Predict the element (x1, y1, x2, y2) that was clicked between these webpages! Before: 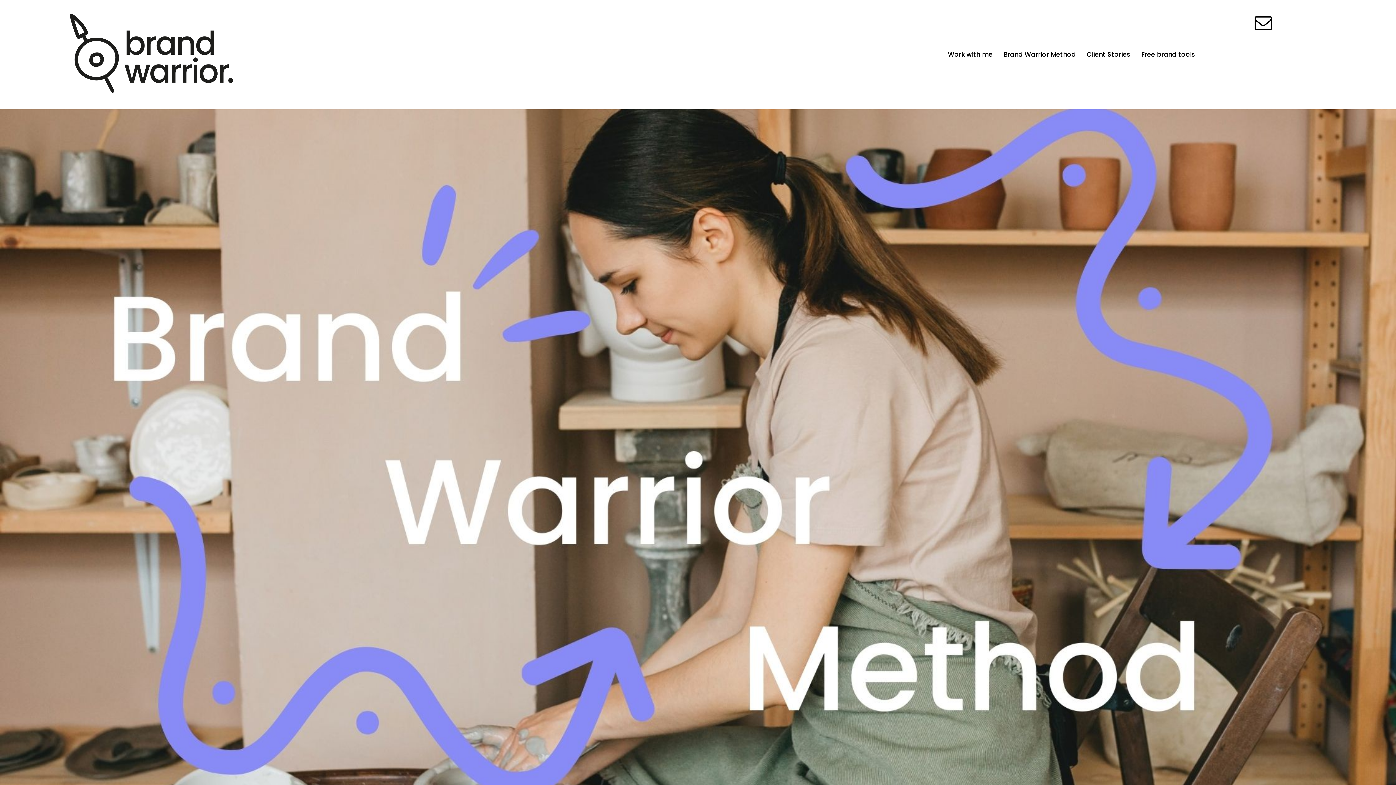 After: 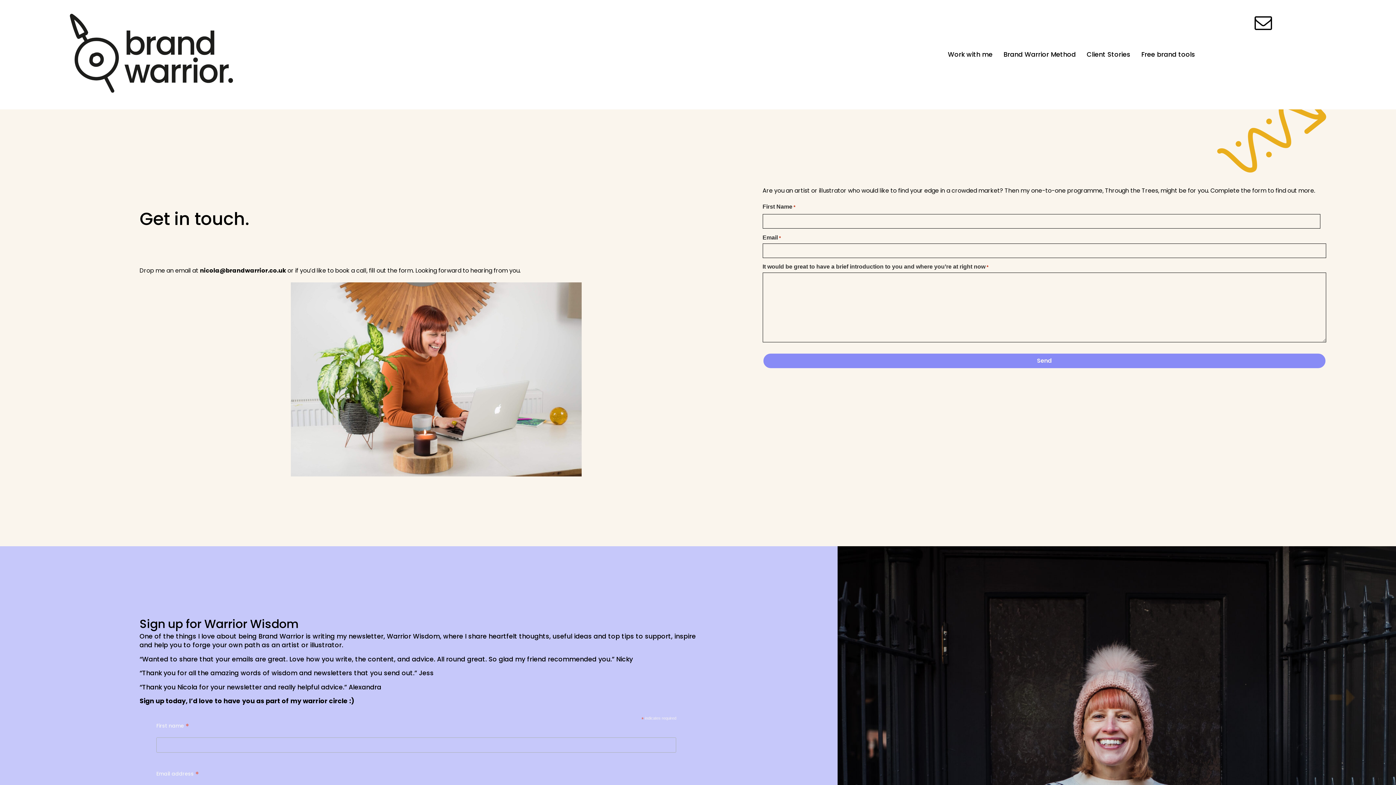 Action: bbox: (1246, 13, 1281, 31)